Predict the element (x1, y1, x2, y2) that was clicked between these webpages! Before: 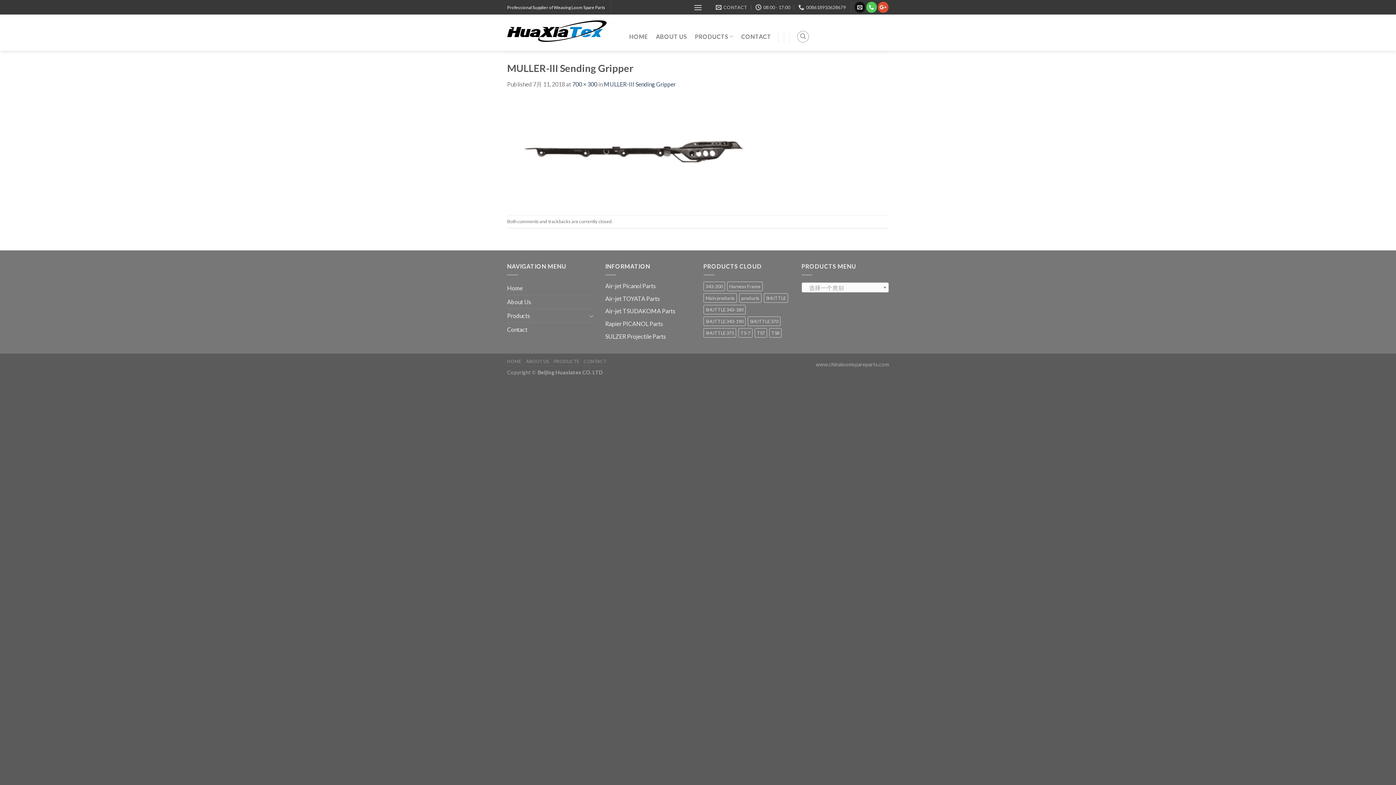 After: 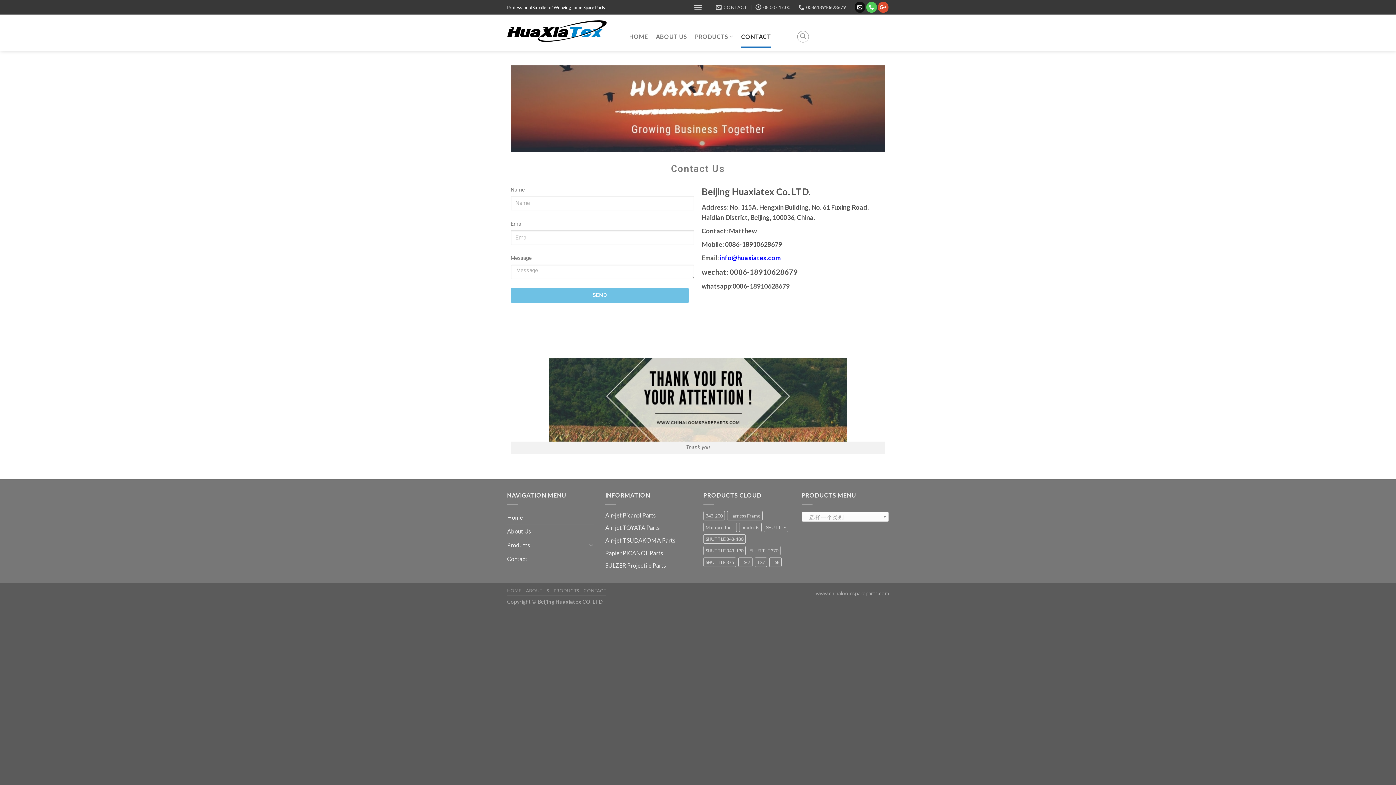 Action: label: CONTACT bbox: (741, 25, 771, 47)